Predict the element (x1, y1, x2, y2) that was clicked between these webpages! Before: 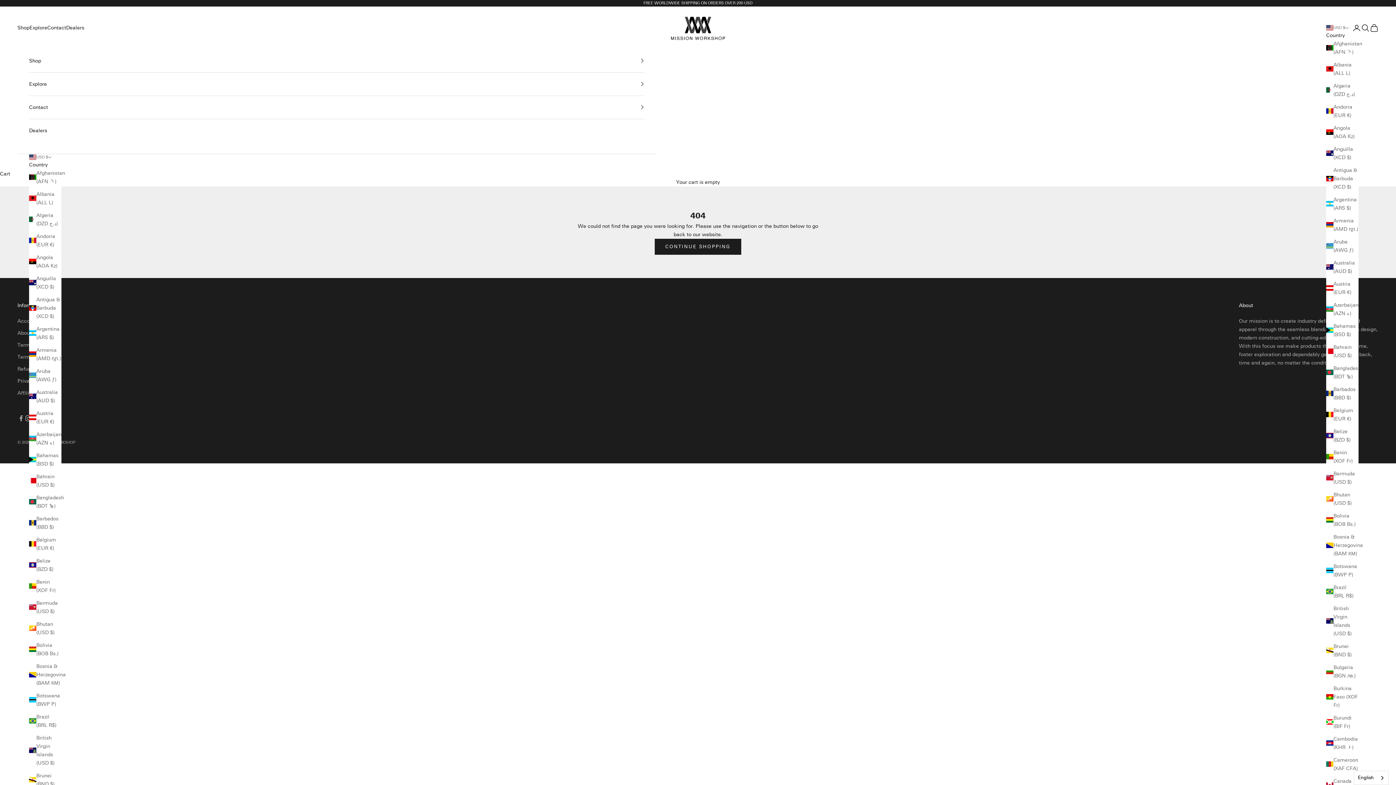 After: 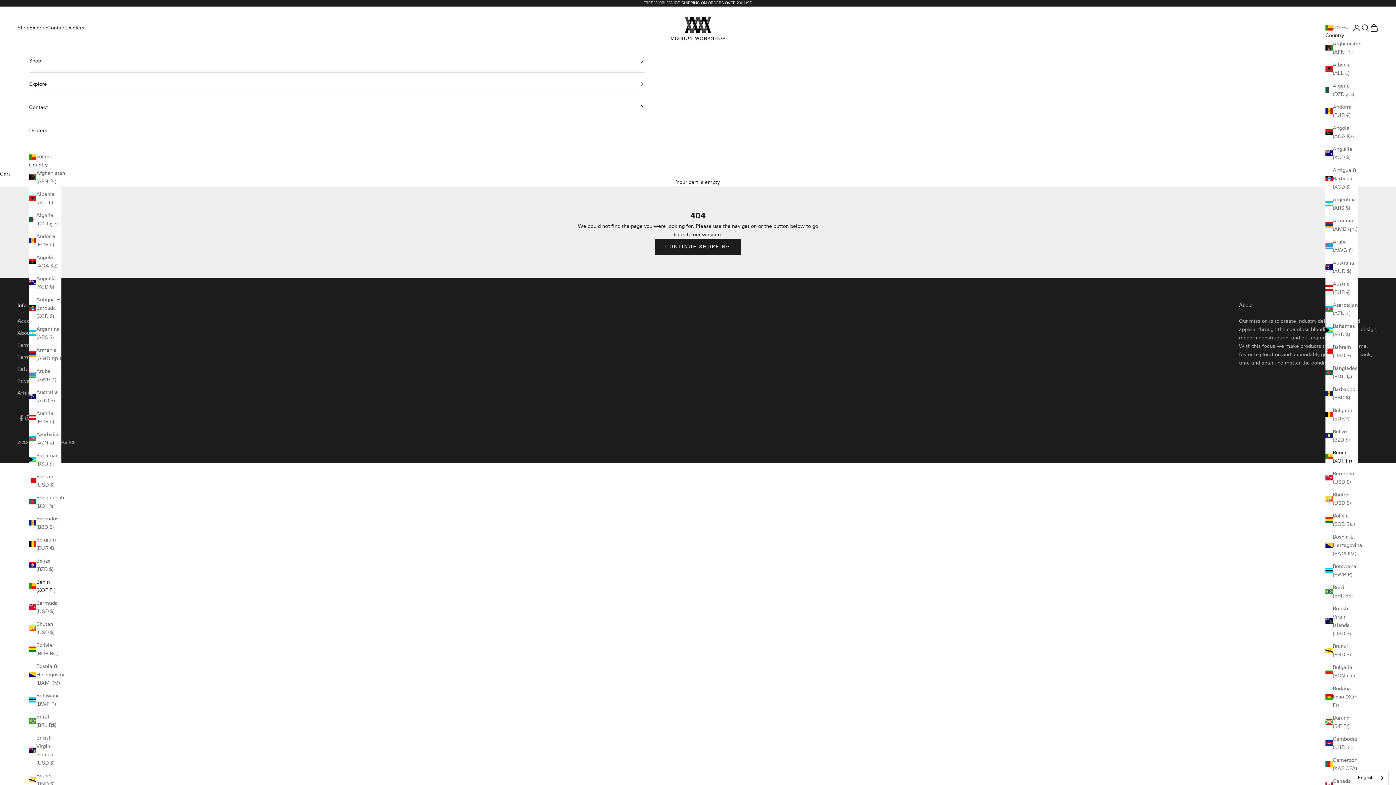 Action: label: Benin (XOF Fr) bbox: (29, 578, 61, 594)